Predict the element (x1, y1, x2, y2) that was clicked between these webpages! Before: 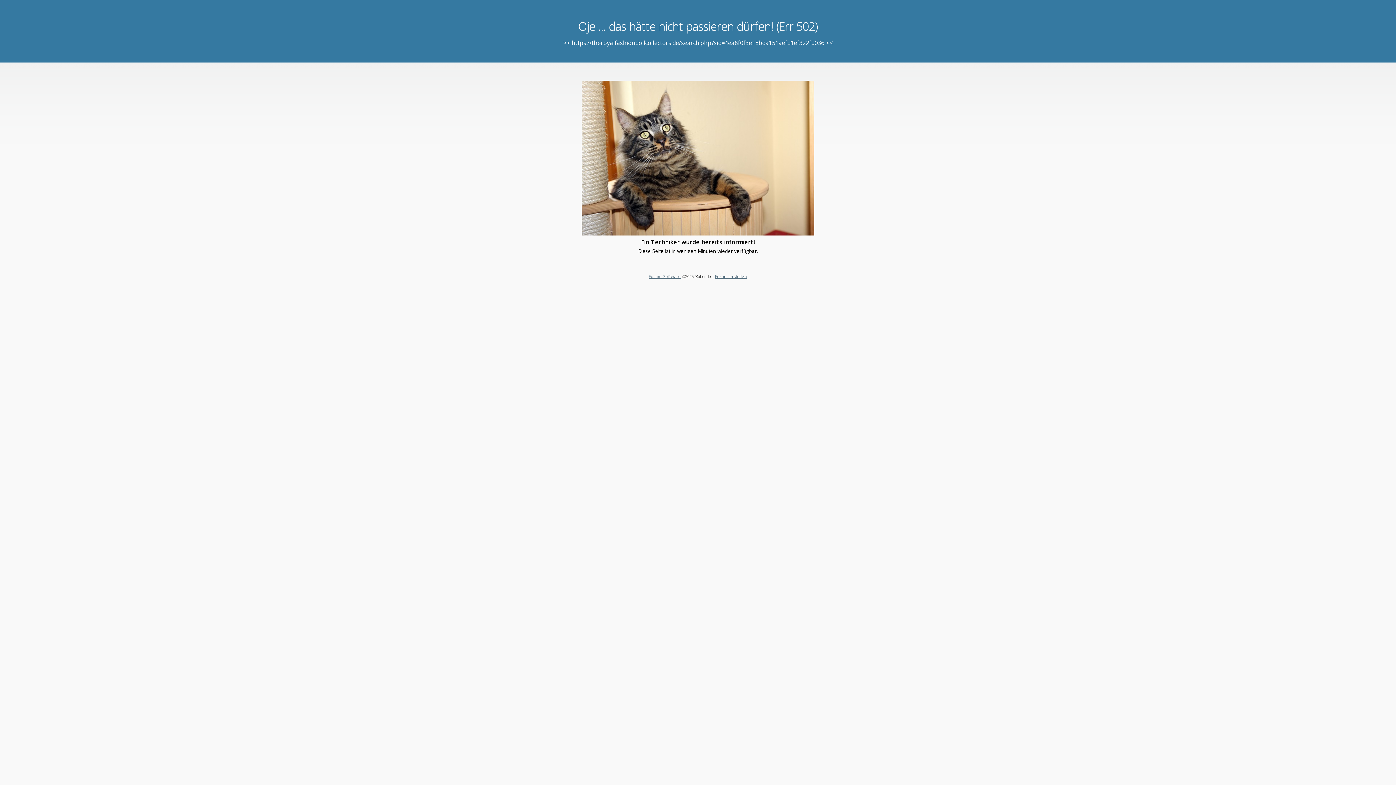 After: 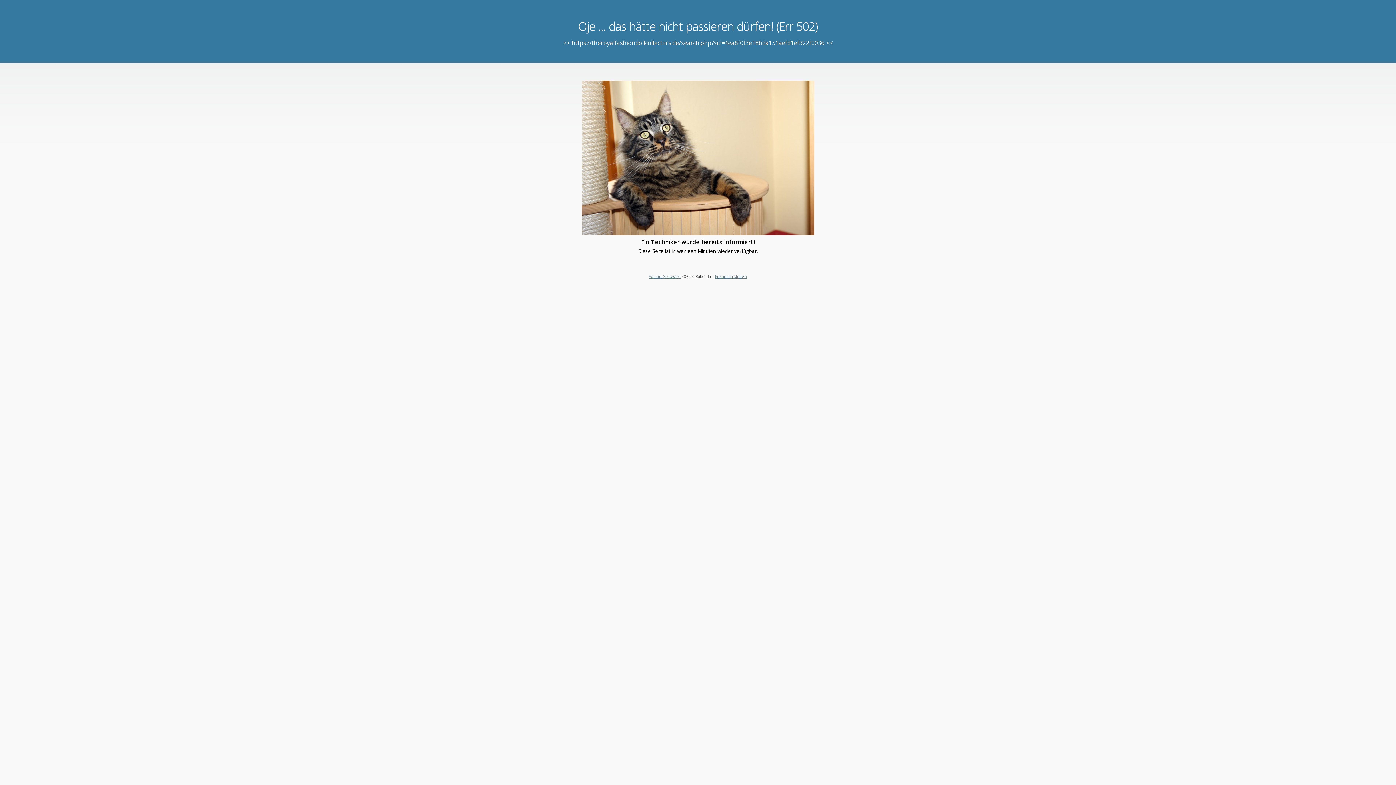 Action: bbox: (715, 273, 747, 279) label: Forum erstellen